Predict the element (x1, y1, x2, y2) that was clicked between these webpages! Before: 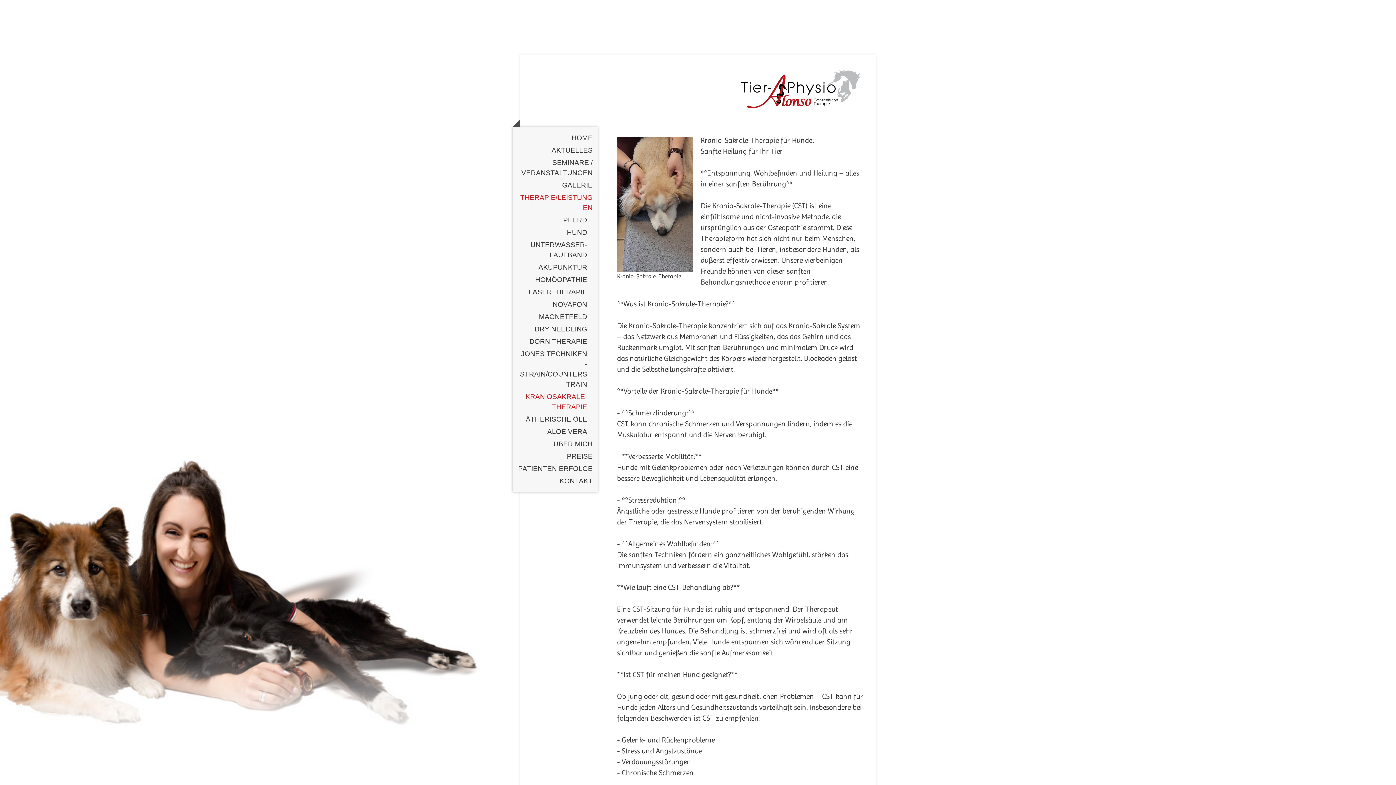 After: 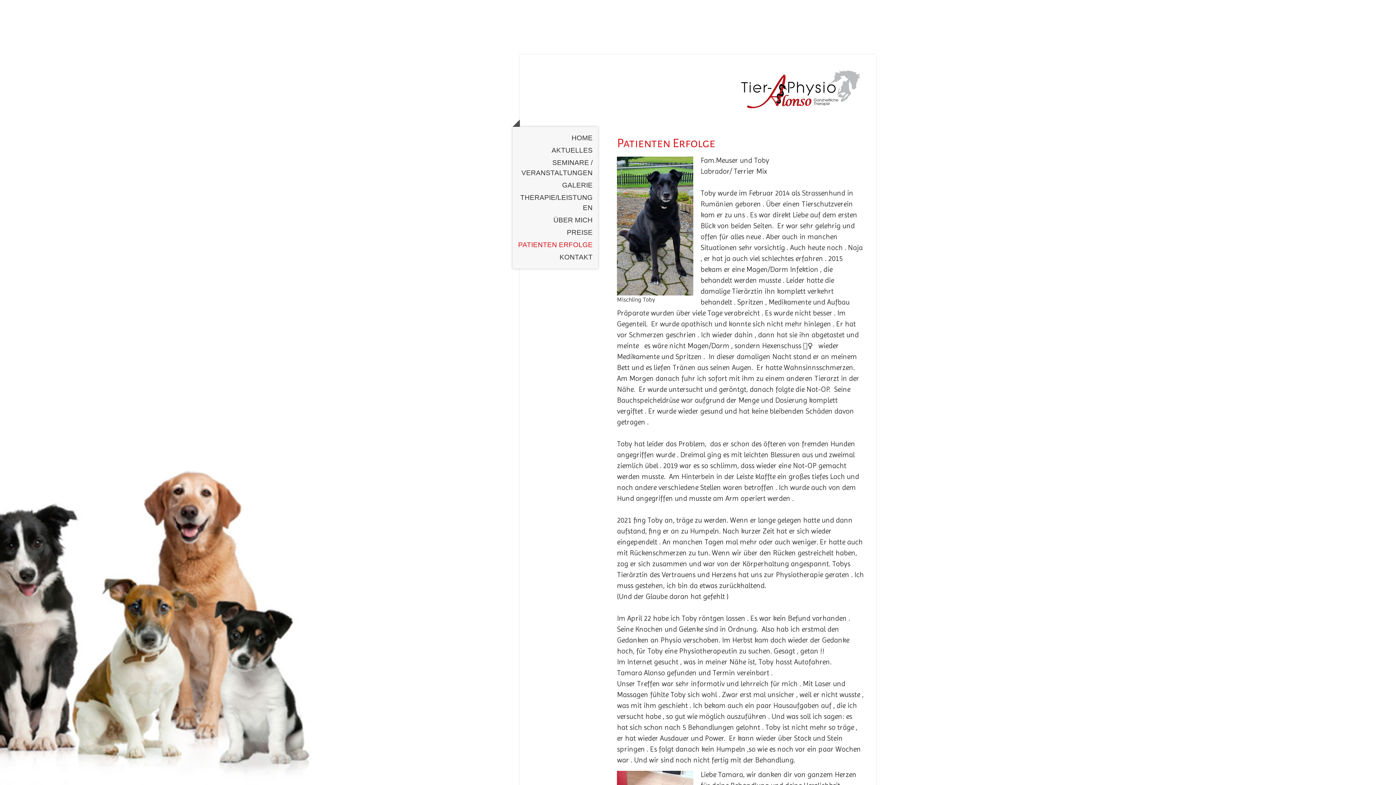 Action: label: PATIENTEN ERFOLGE bbox: (512, 462, 598, 475)